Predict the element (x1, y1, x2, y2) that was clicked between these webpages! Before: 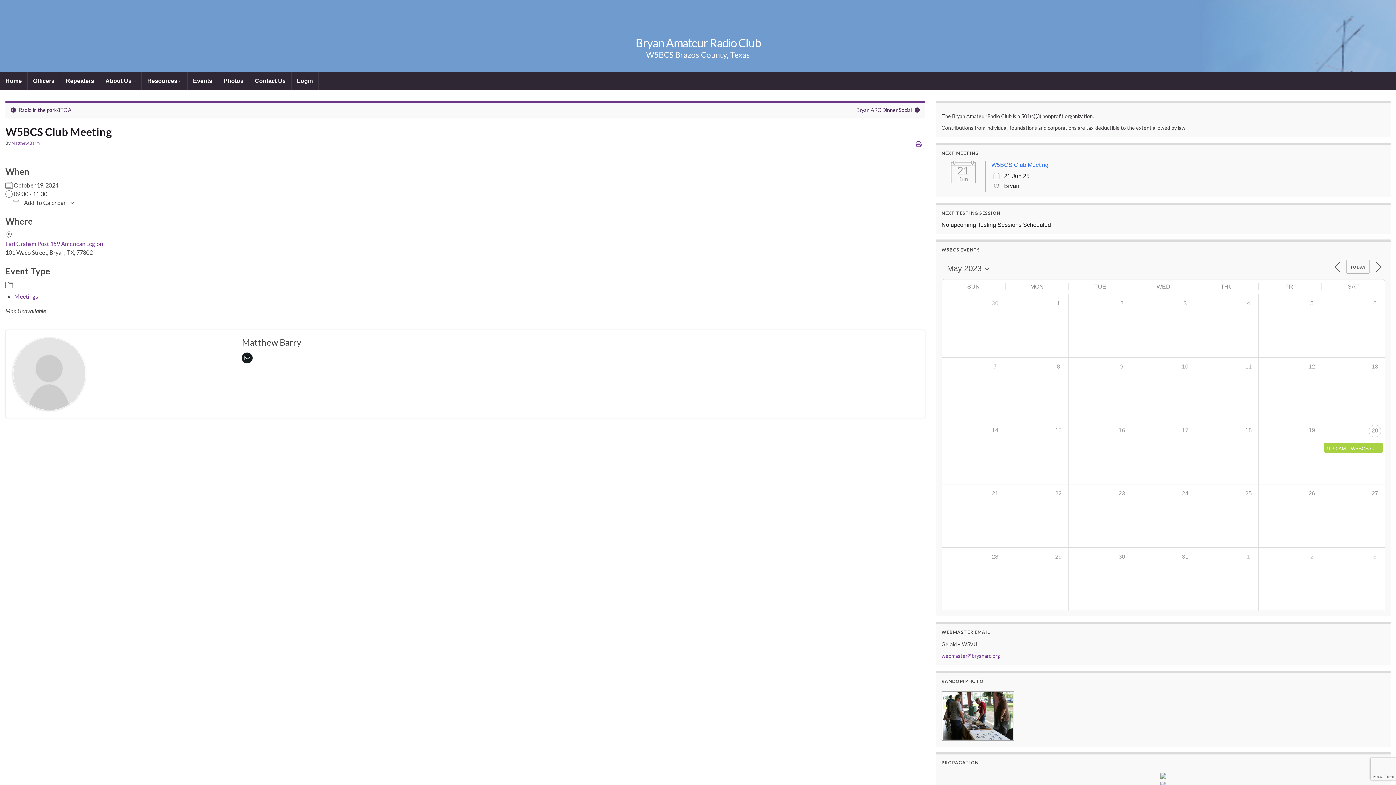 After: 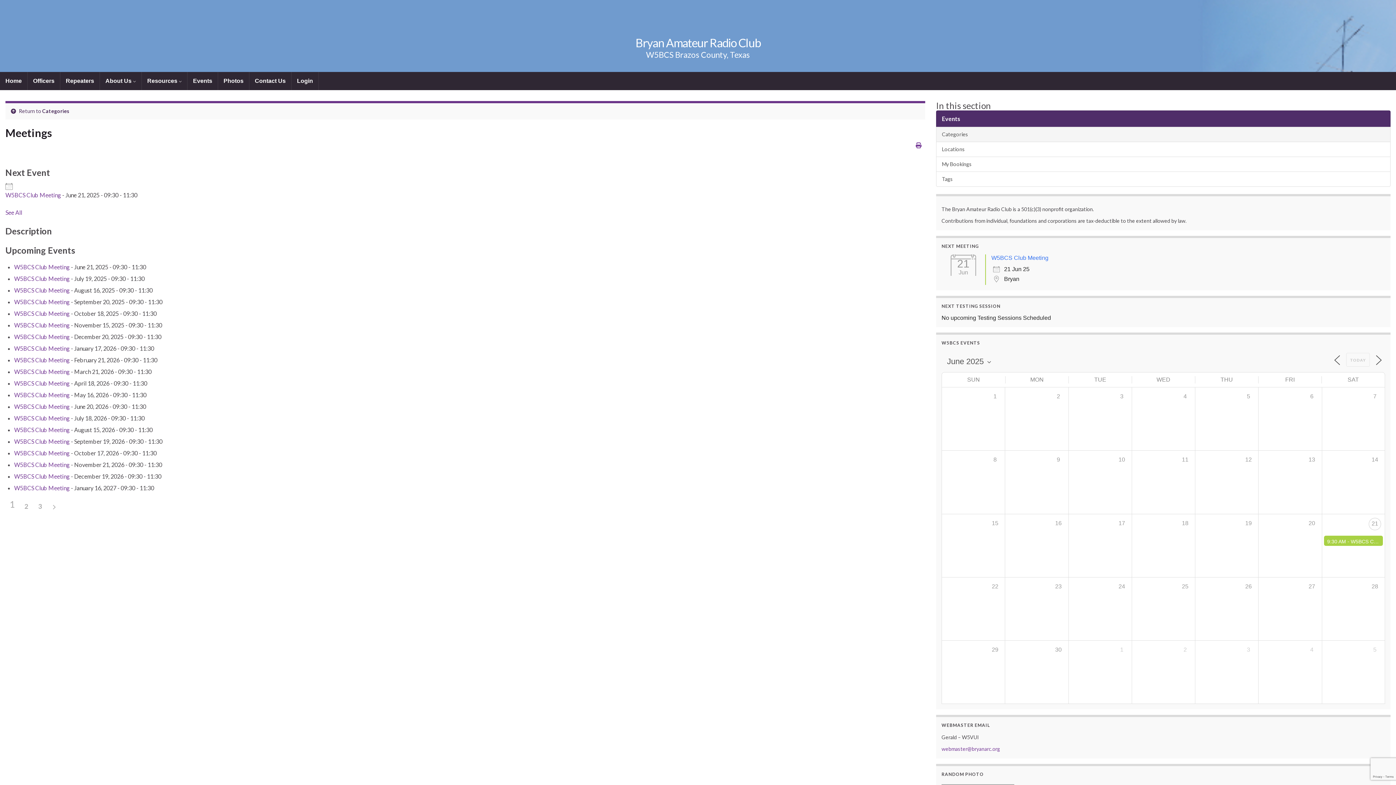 Action: bbox: (14, 293, 38, 300) label: Meetings